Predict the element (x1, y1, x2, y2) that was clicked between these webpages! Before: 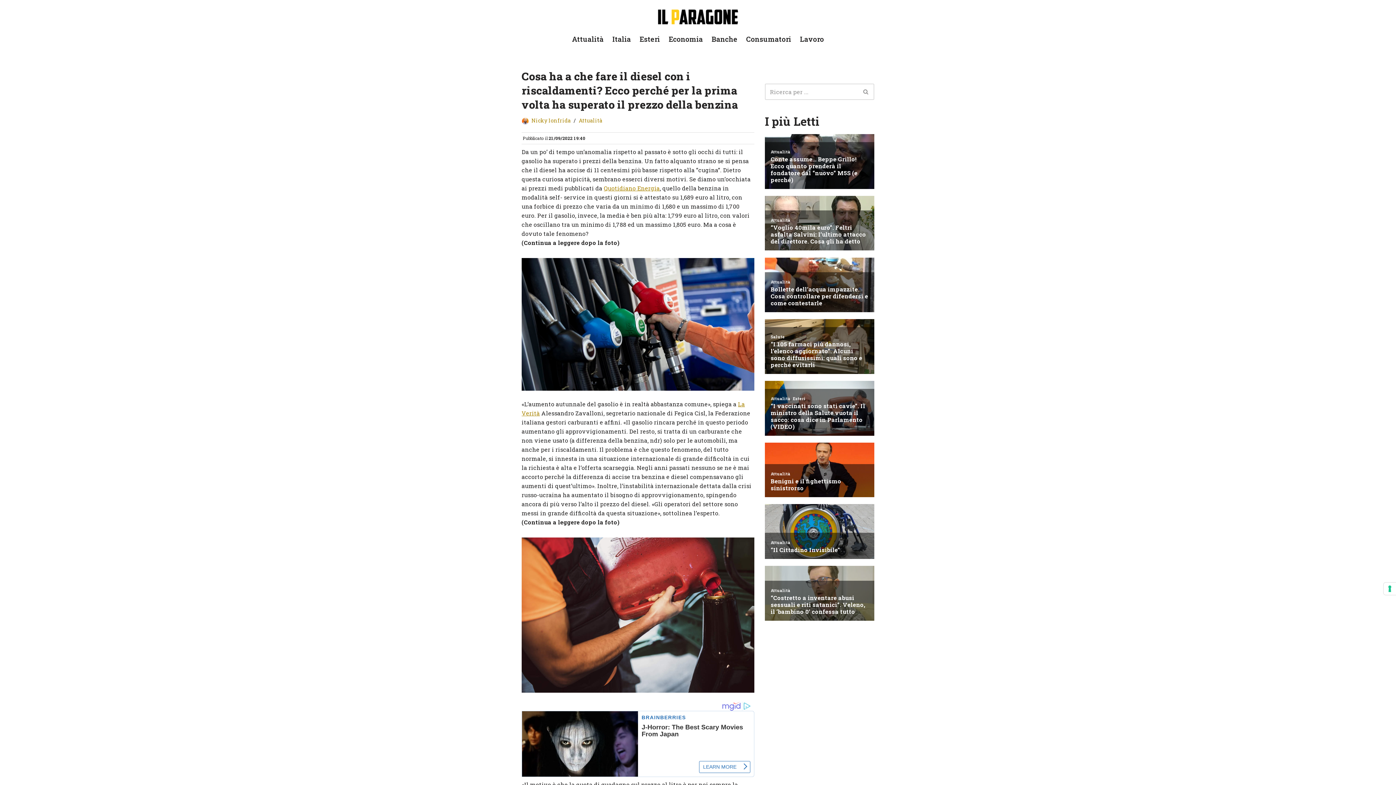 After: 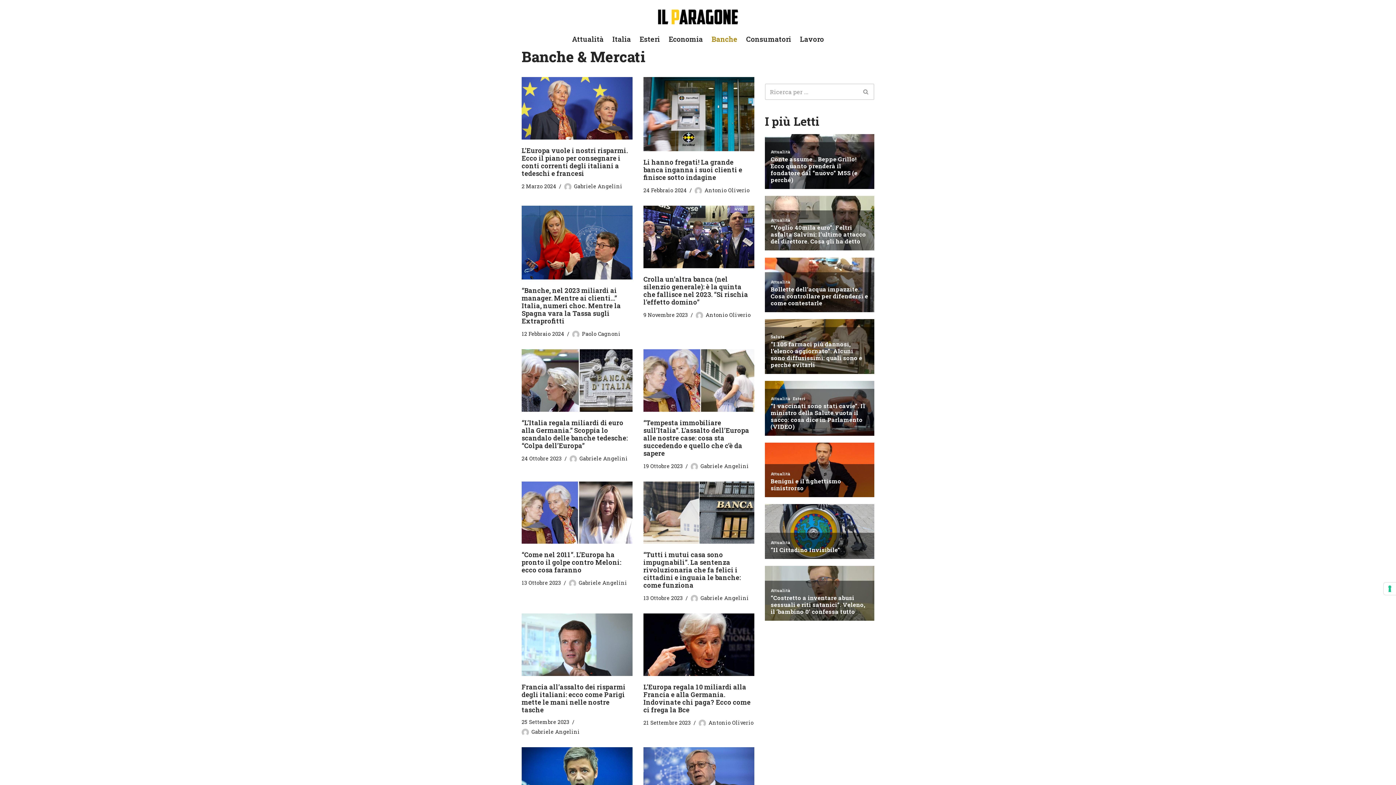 Action: label: Banche bbox: (711, 33, 737, 44)